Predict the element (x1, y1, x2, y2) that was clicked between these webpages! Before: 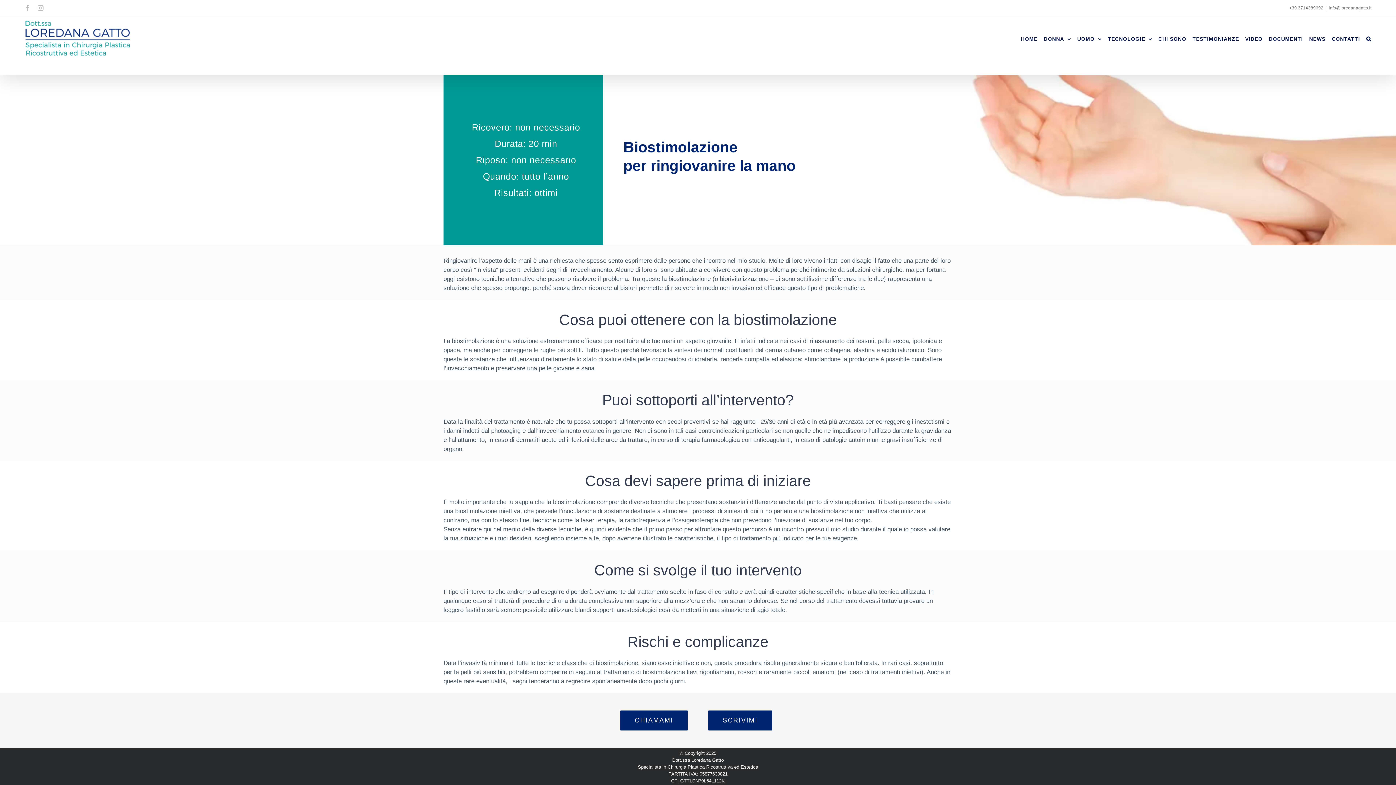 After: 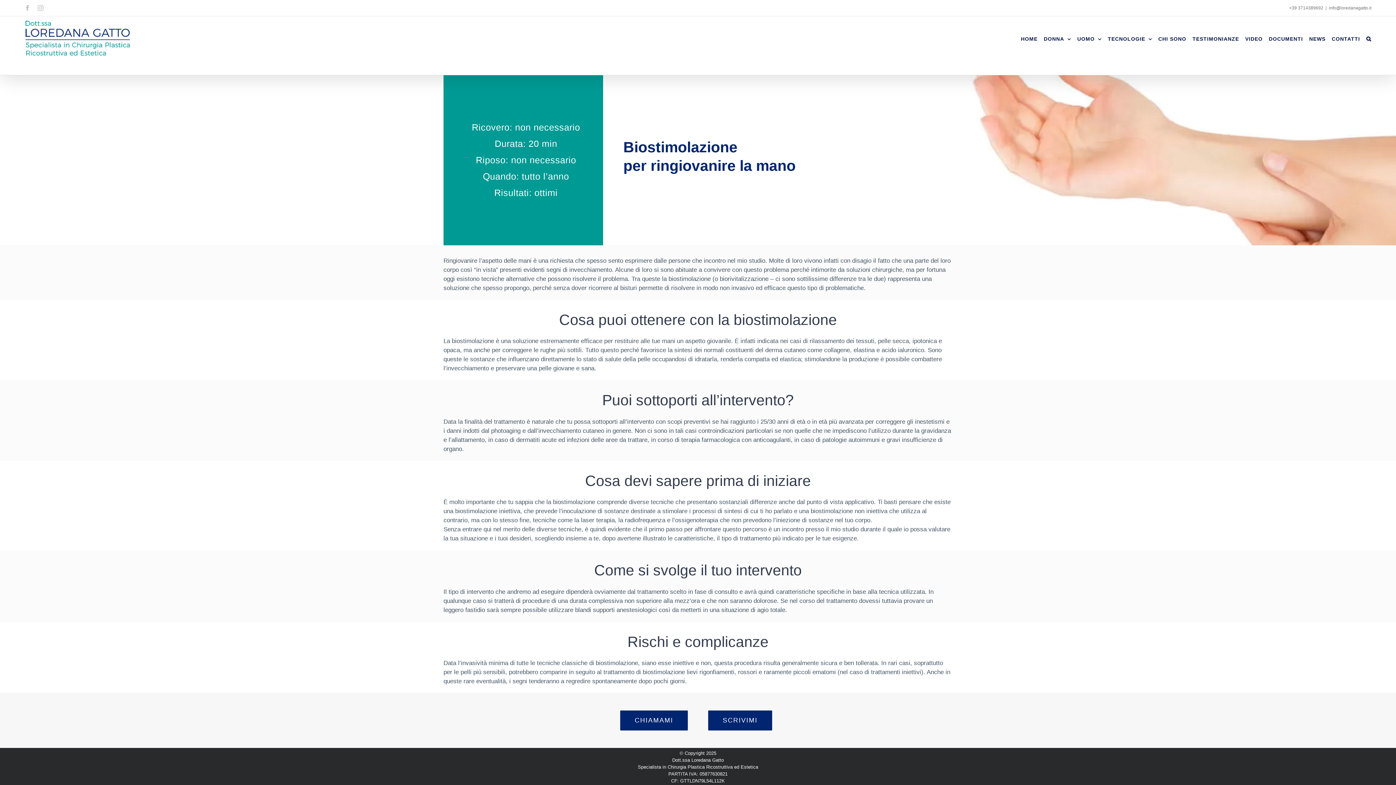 Action: bbox: (1329, 5, 1371, 10) label: info@loredanagatto.it